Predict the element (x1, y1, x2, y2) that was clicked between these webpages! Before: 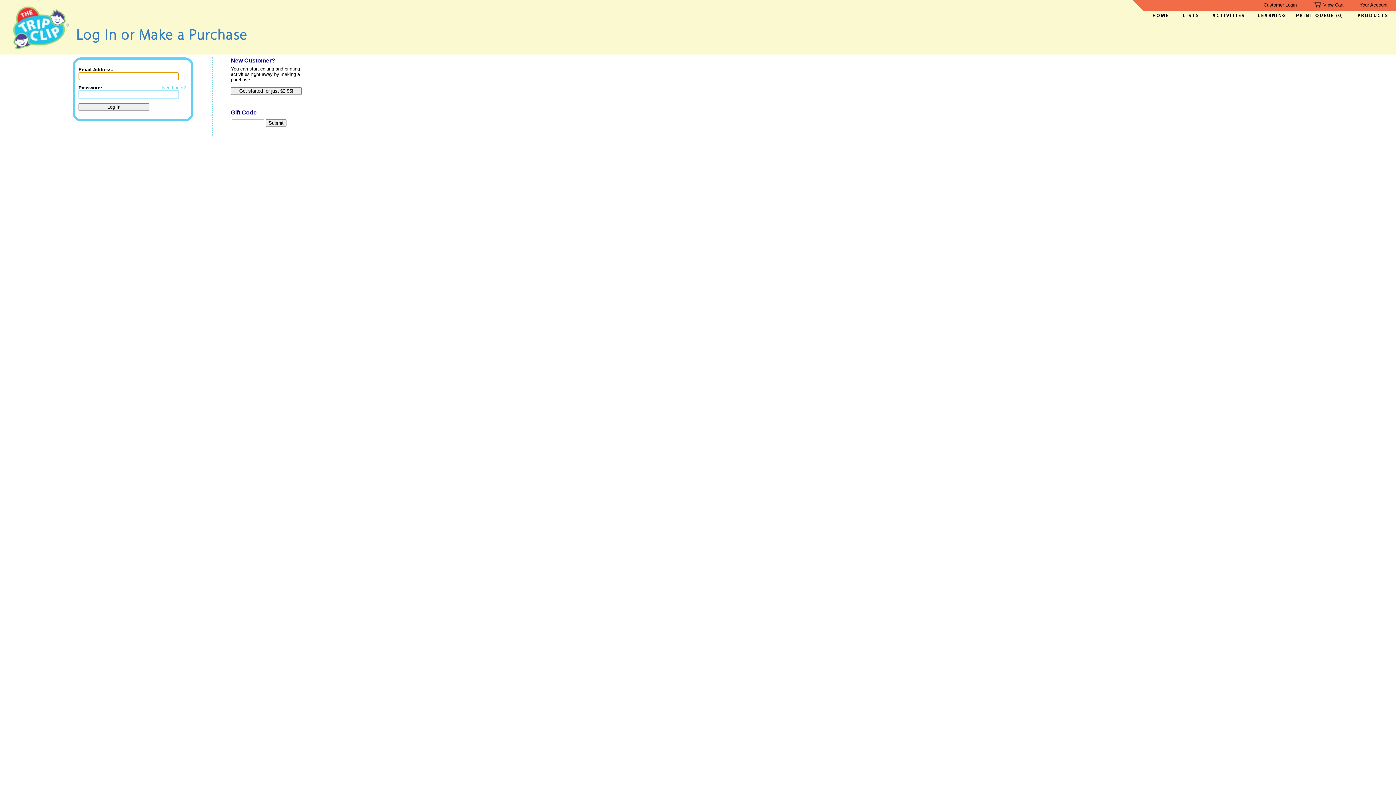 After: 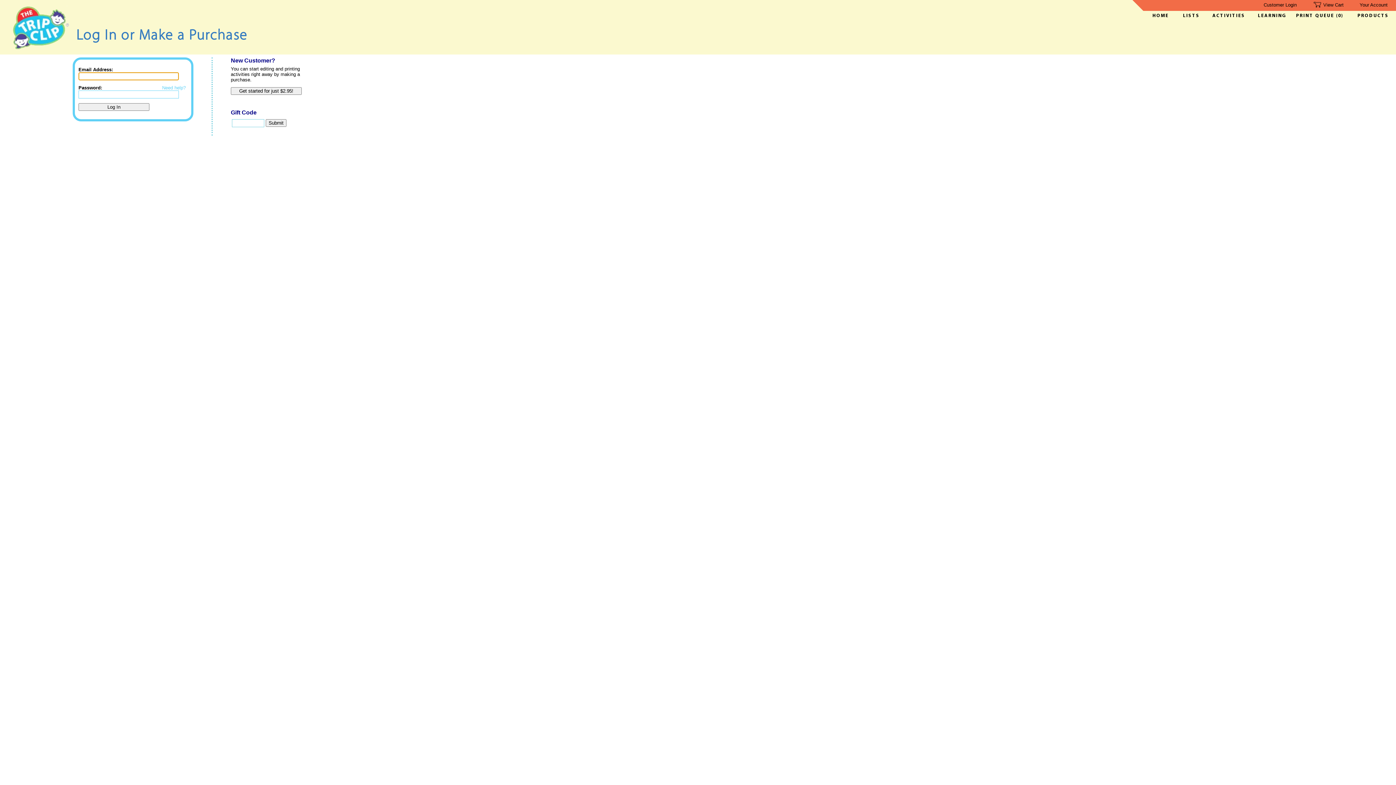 Action: bbox: (1264, 2, 1311, 7) label: Customer Login